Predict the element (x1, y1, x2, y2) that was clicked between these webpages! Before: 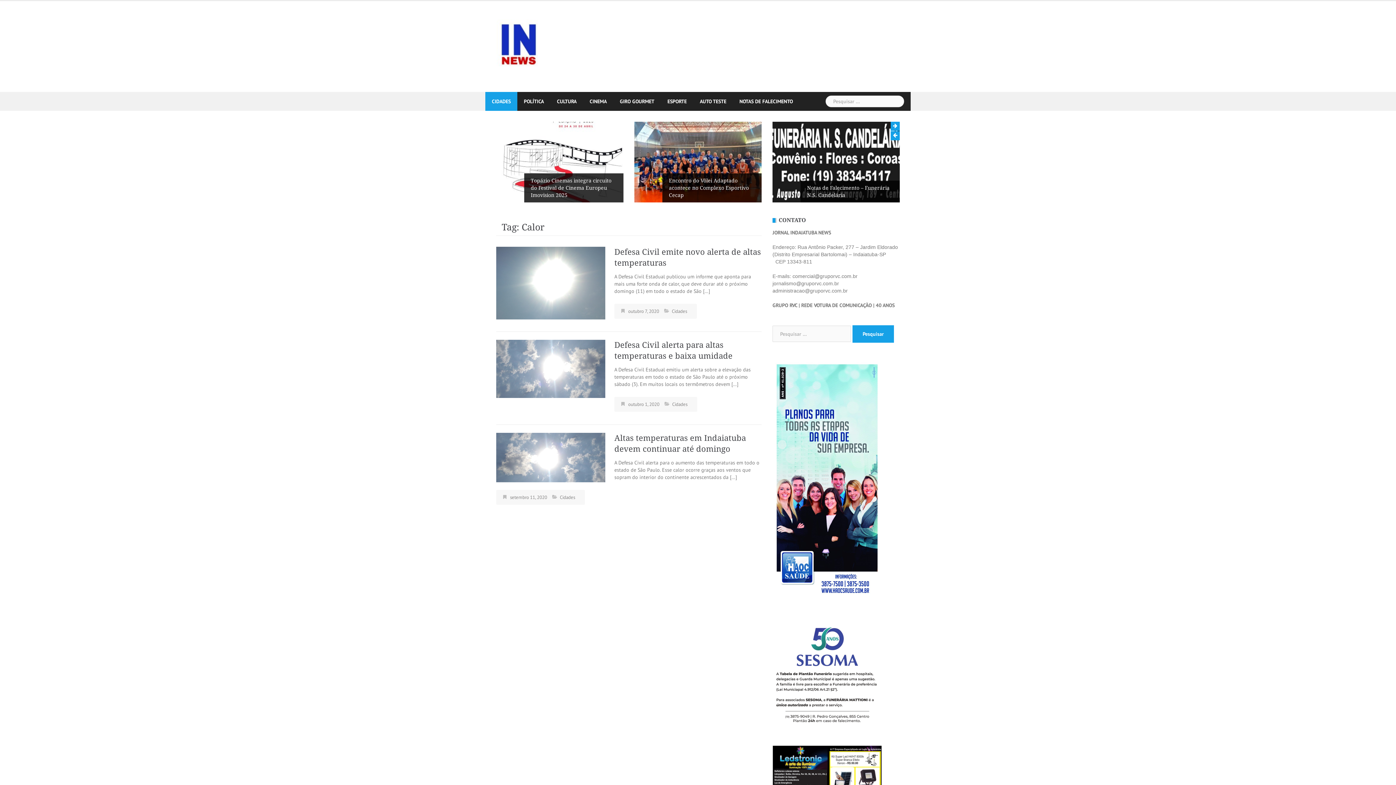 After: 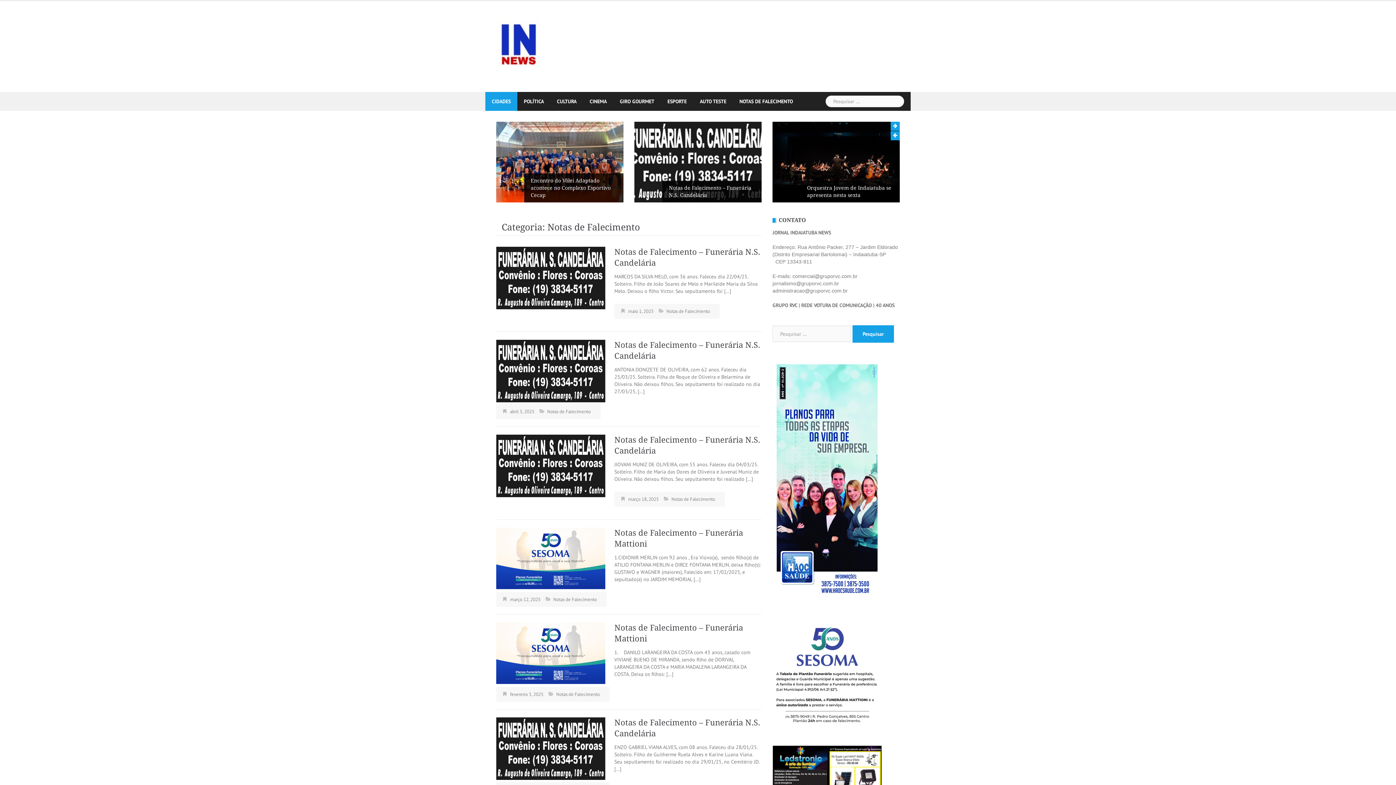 Action: bbox: (739, 92, 793, 110) label: NOTAS DE FALECIMENTO